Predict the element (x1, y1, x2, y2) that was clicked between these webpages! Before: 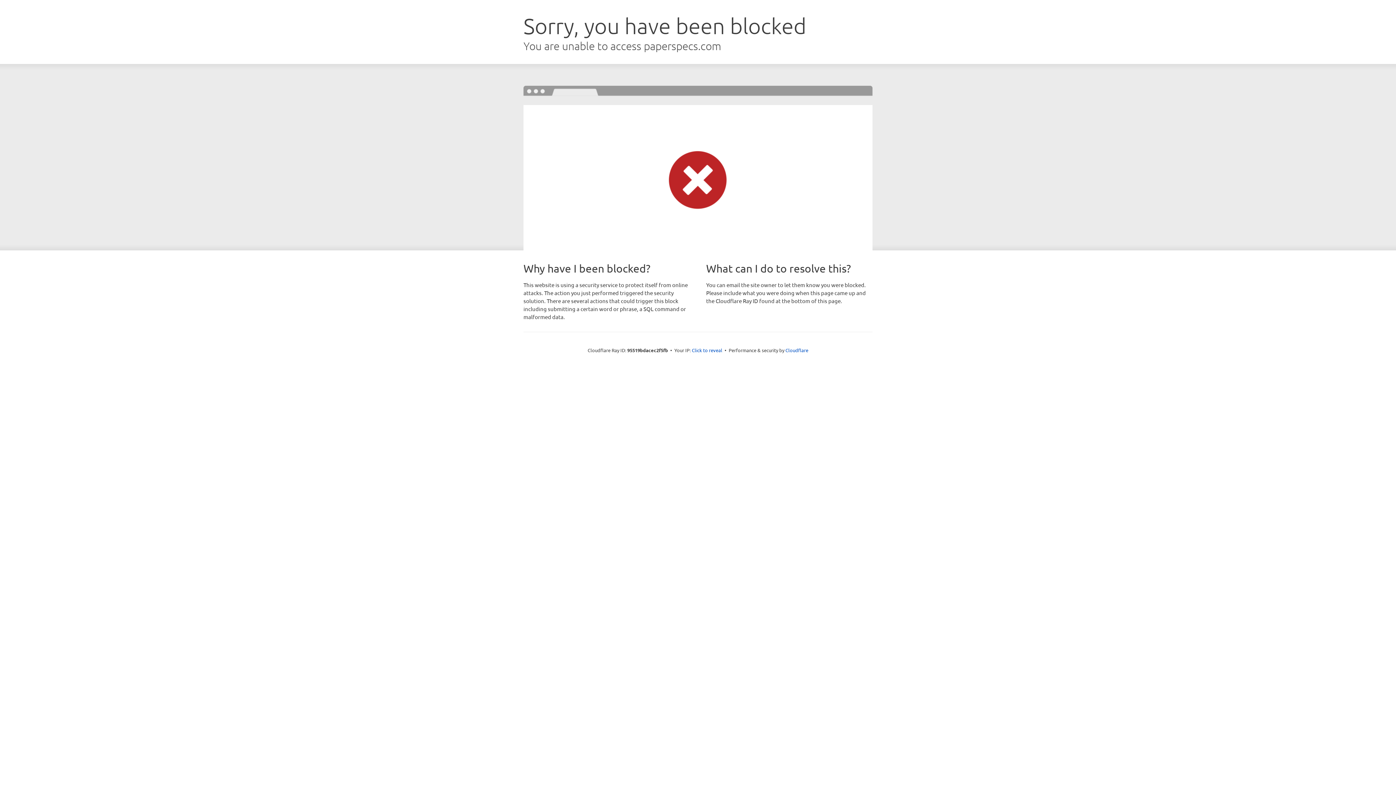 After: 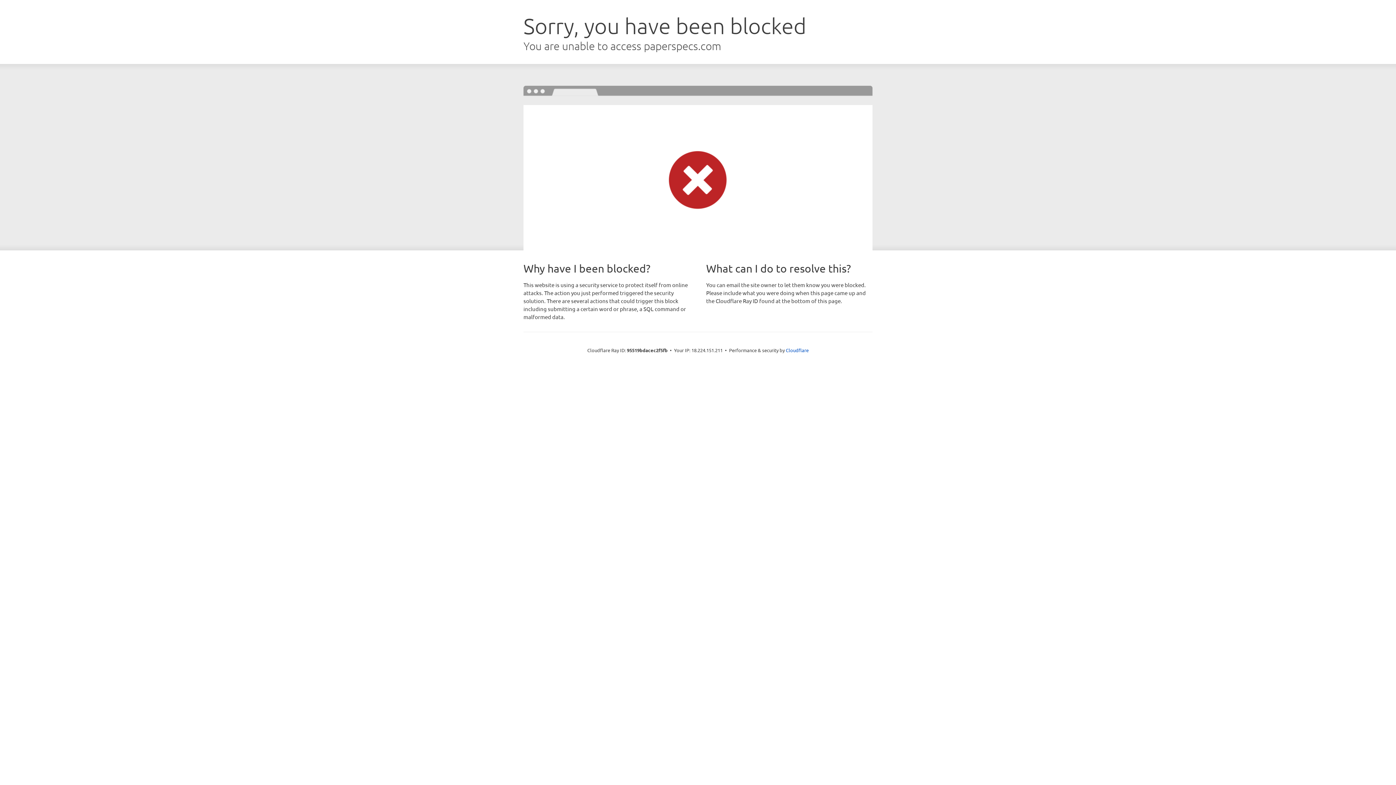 Action: bbox: (692, 346, 722, 353) label: Click to reveal